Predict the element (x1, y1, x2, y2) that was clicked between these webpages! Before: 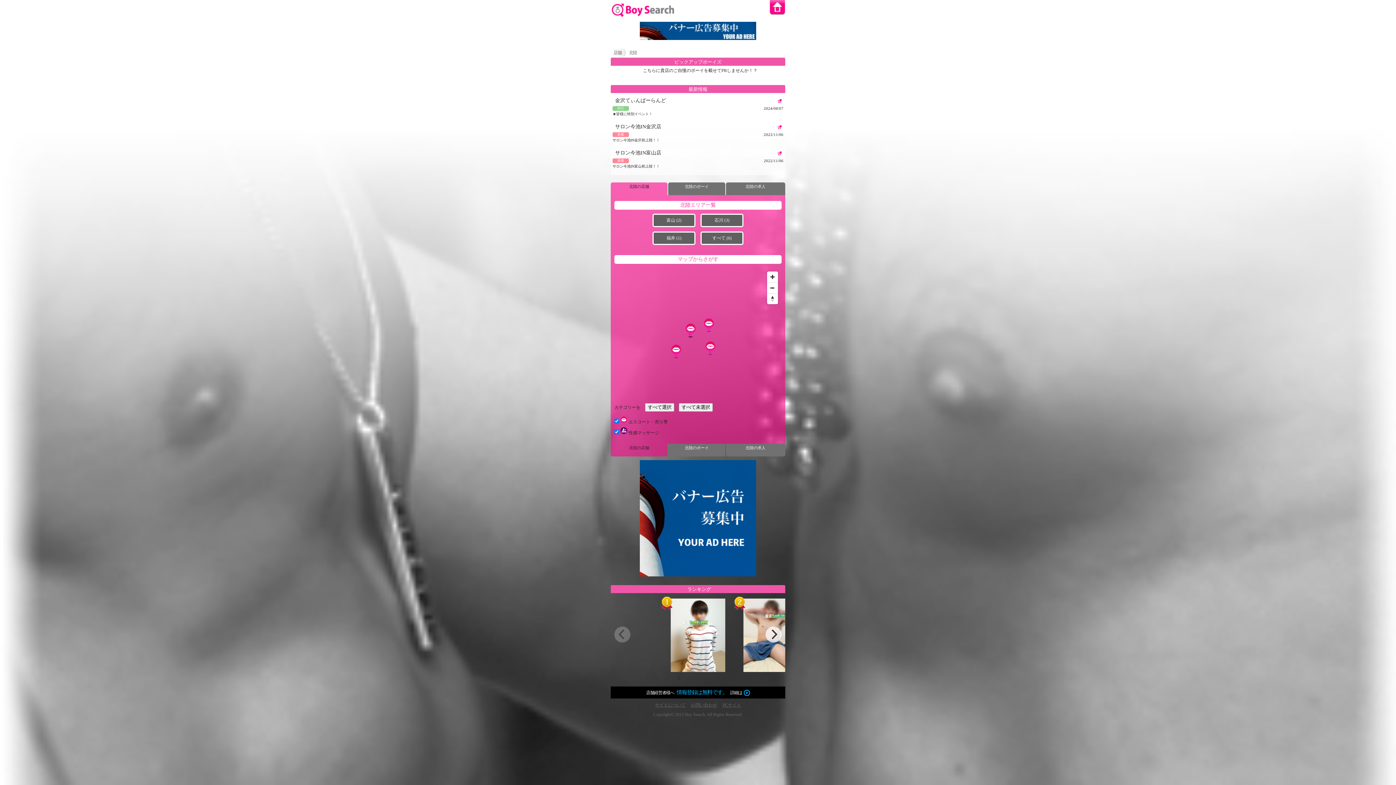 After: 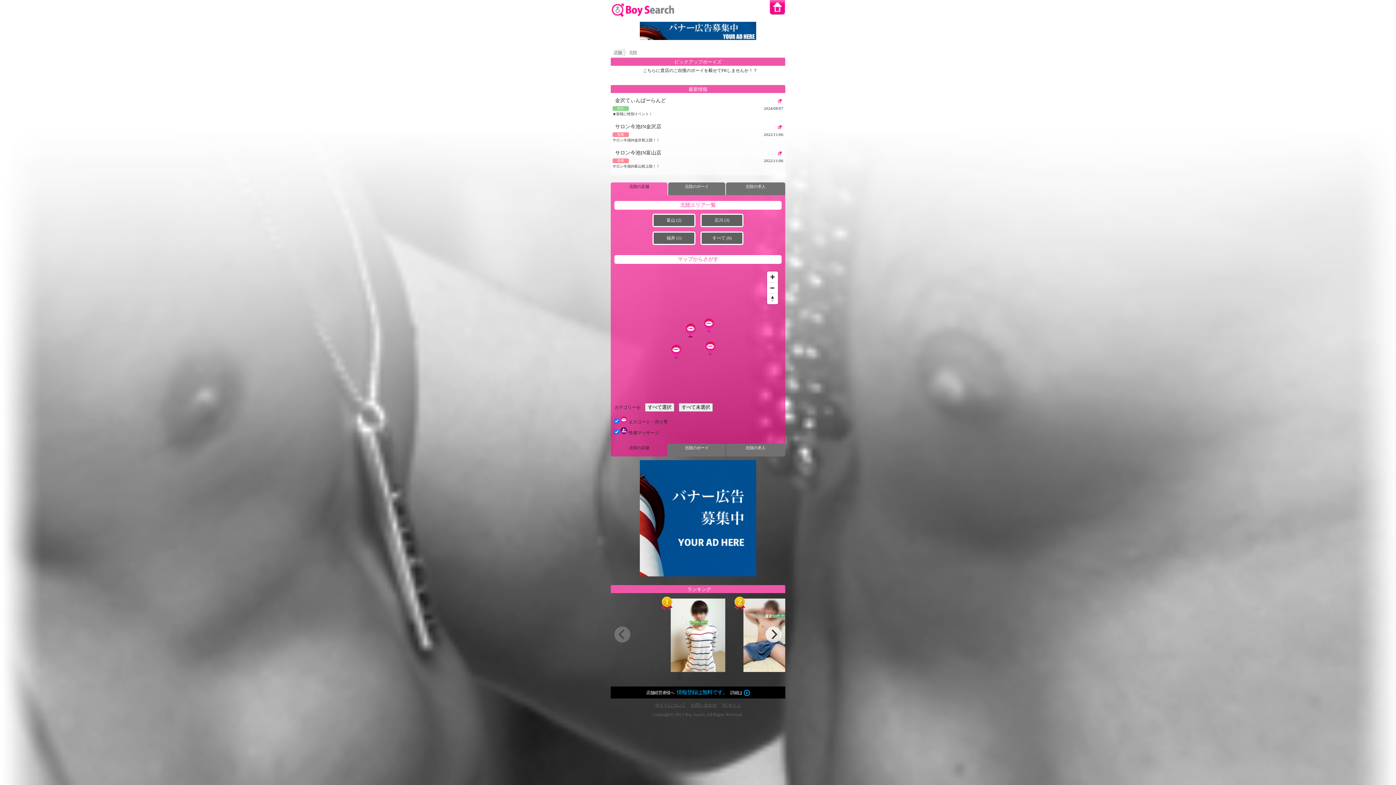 Action: bbox: (610, 444, 667, 456) label: 北陸の店舗